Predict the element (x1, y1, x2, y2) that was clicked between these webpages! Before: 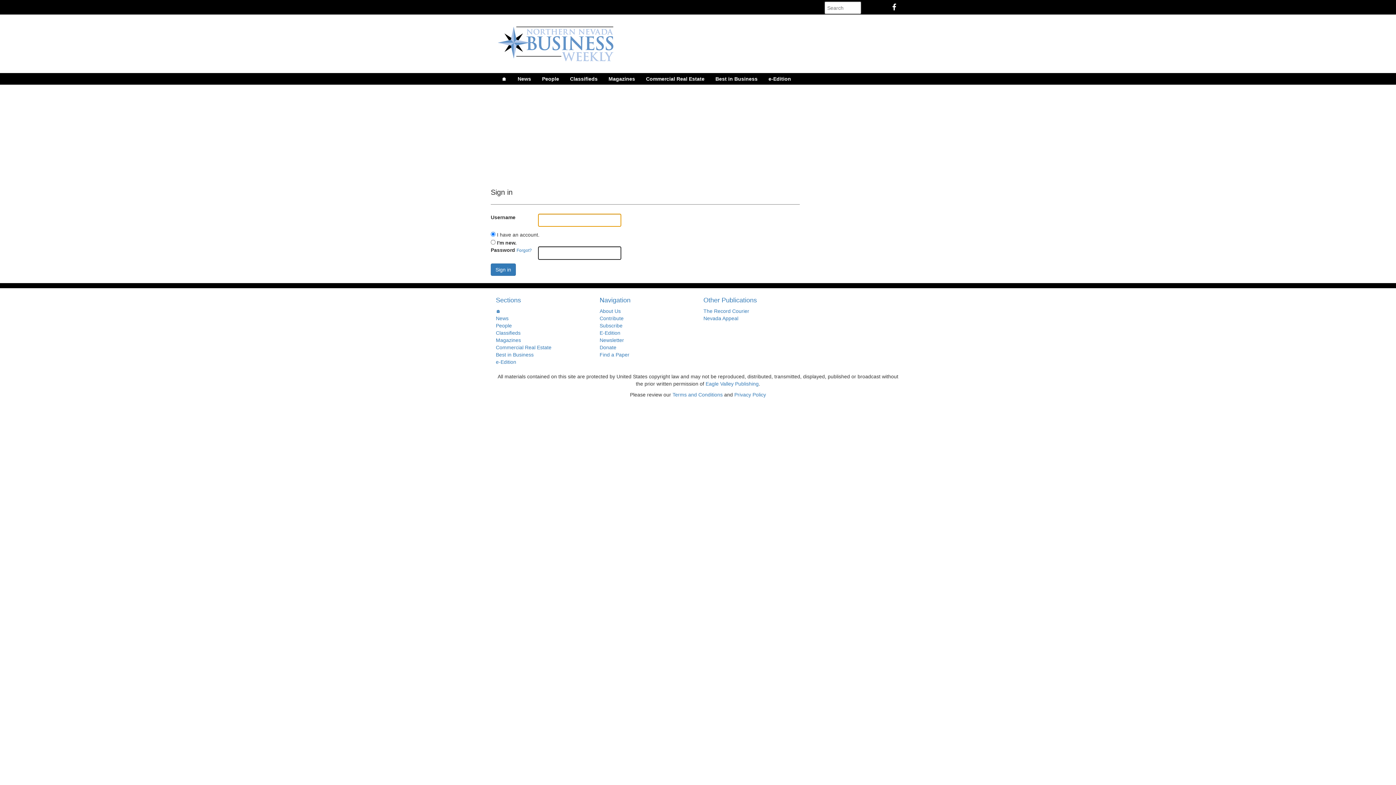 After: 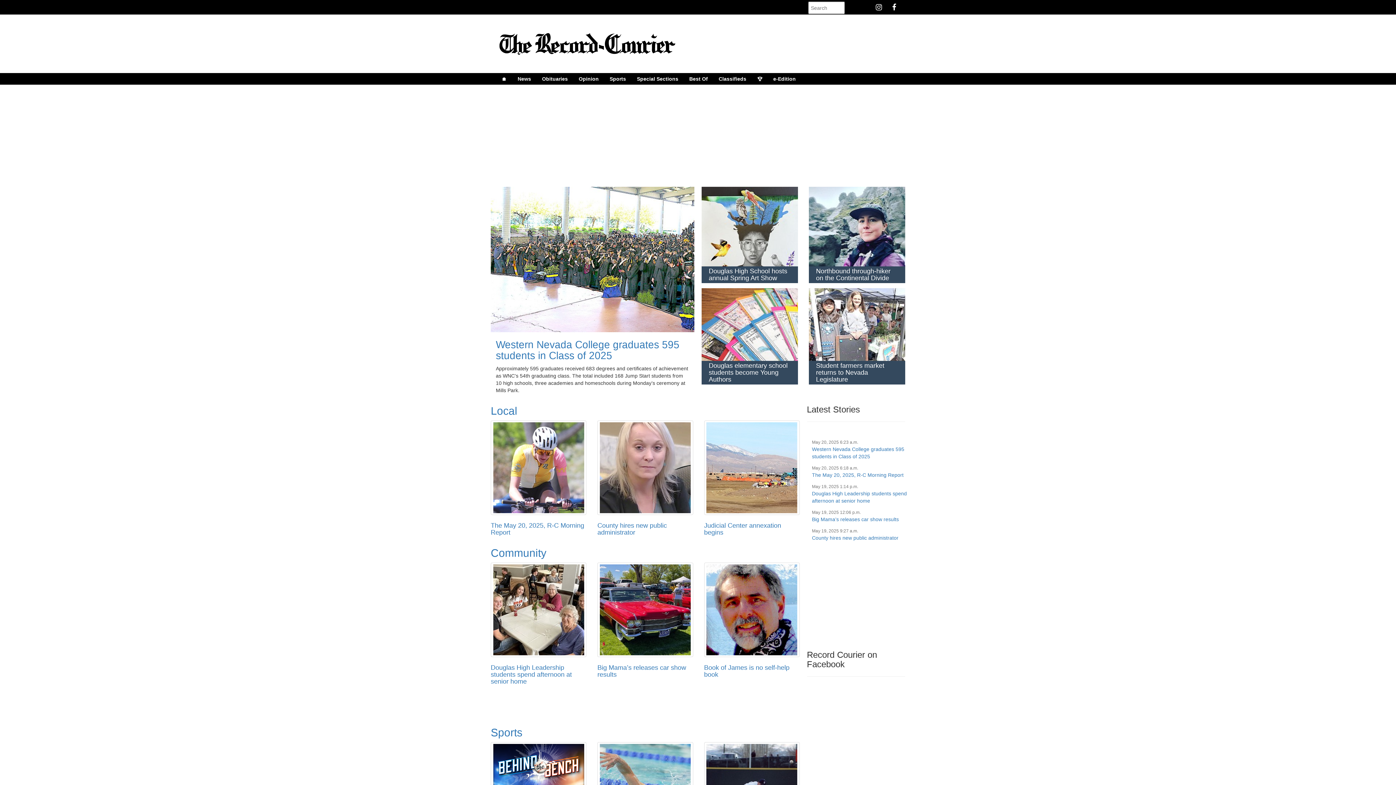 Action: label: The Record Courier bbox: (703, 308, 749, 314)